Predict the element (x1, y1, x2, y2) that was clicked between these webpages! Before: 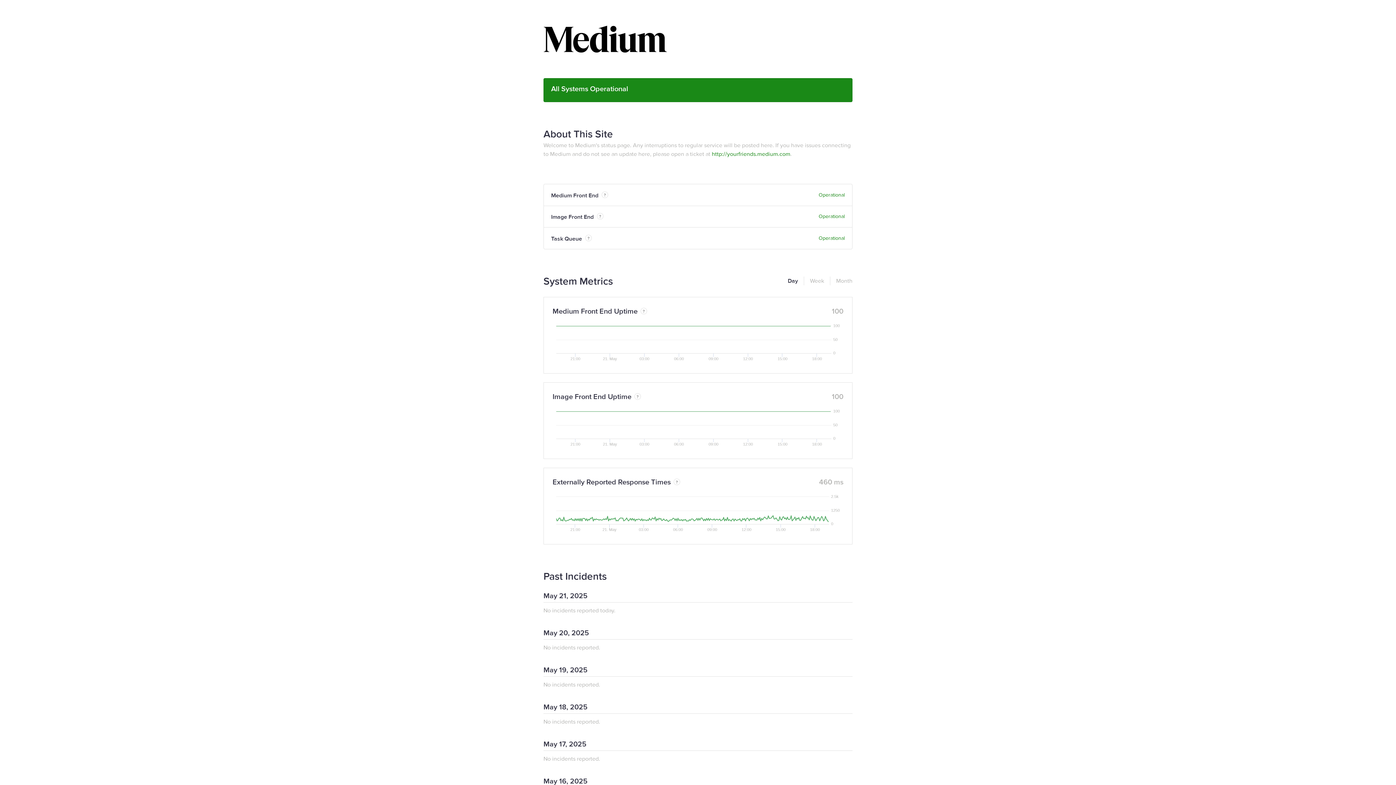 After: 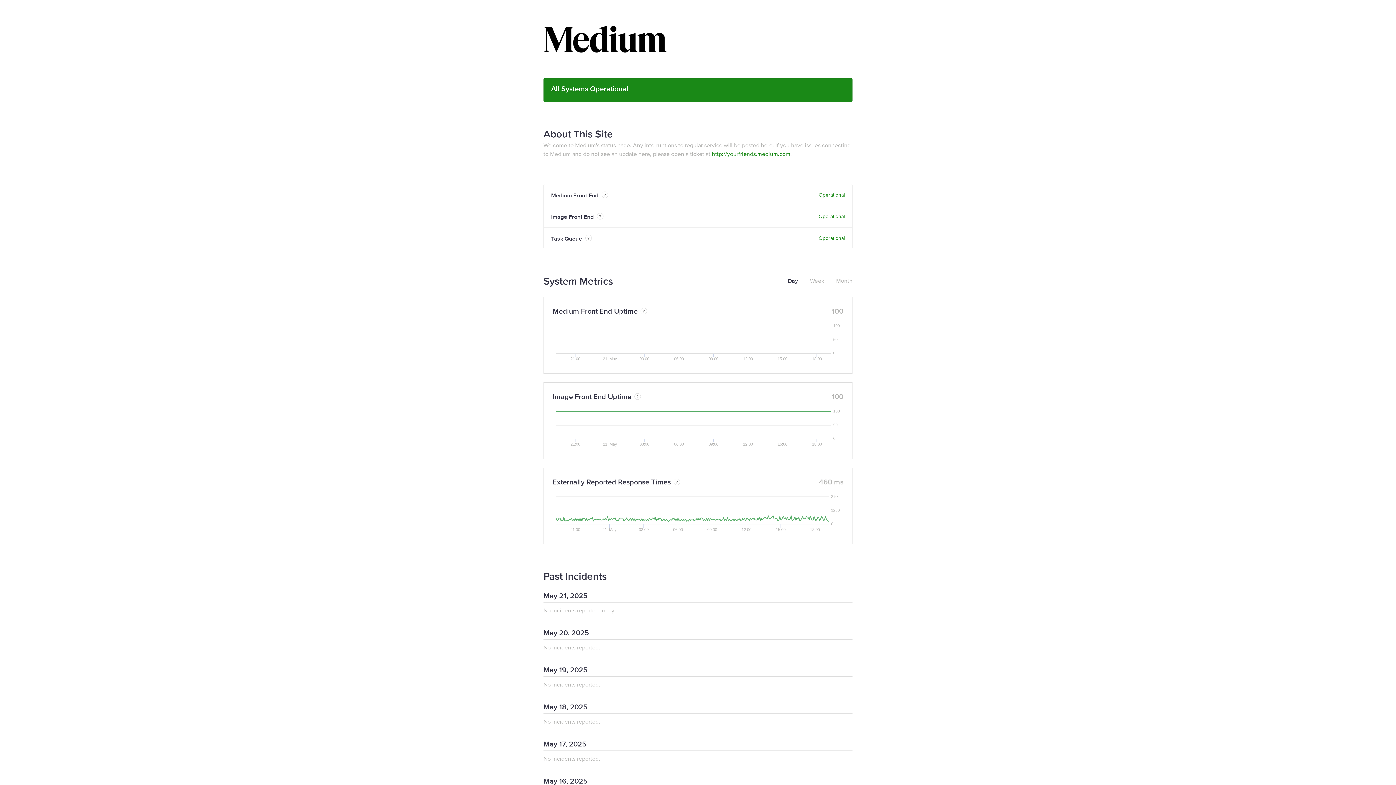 Action: label: Day bbox: (788, 276, 798, 285)